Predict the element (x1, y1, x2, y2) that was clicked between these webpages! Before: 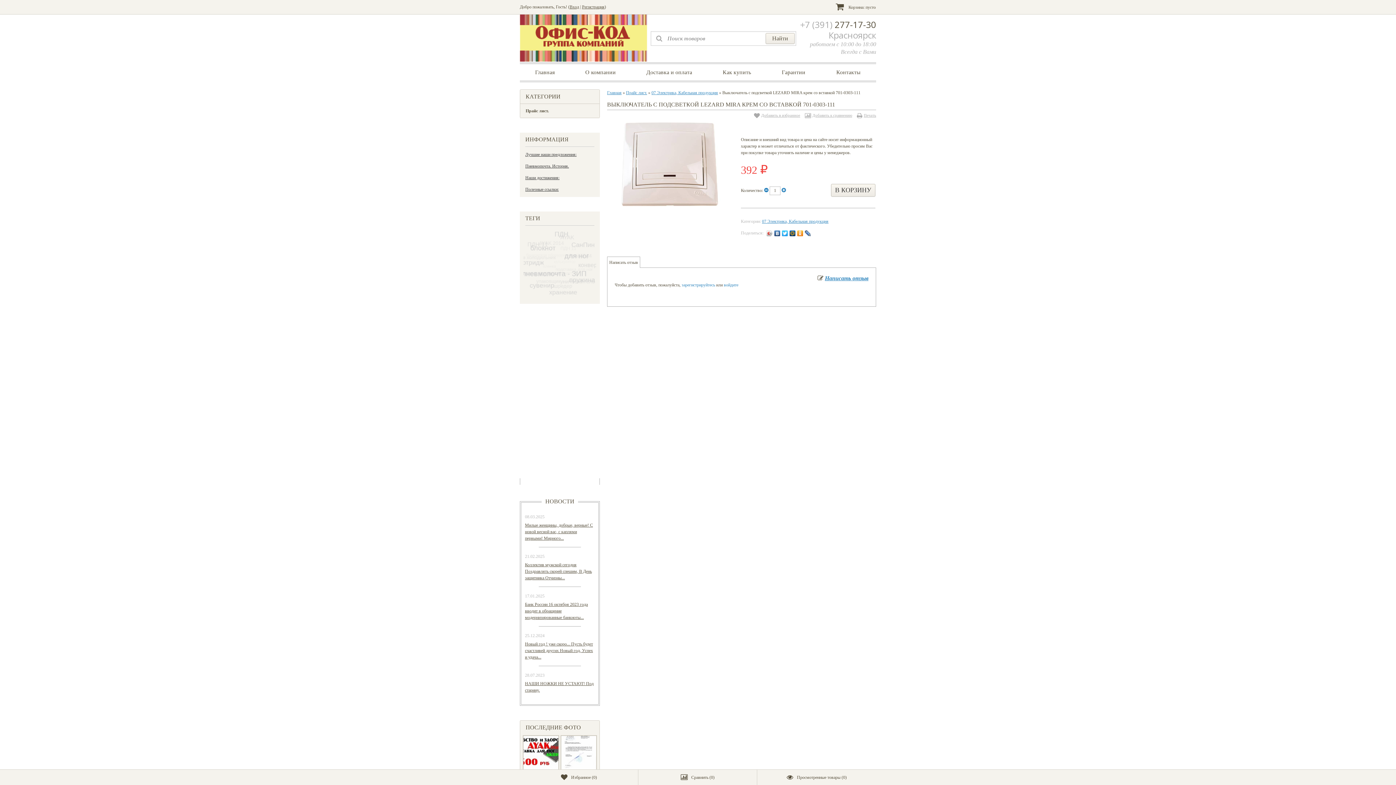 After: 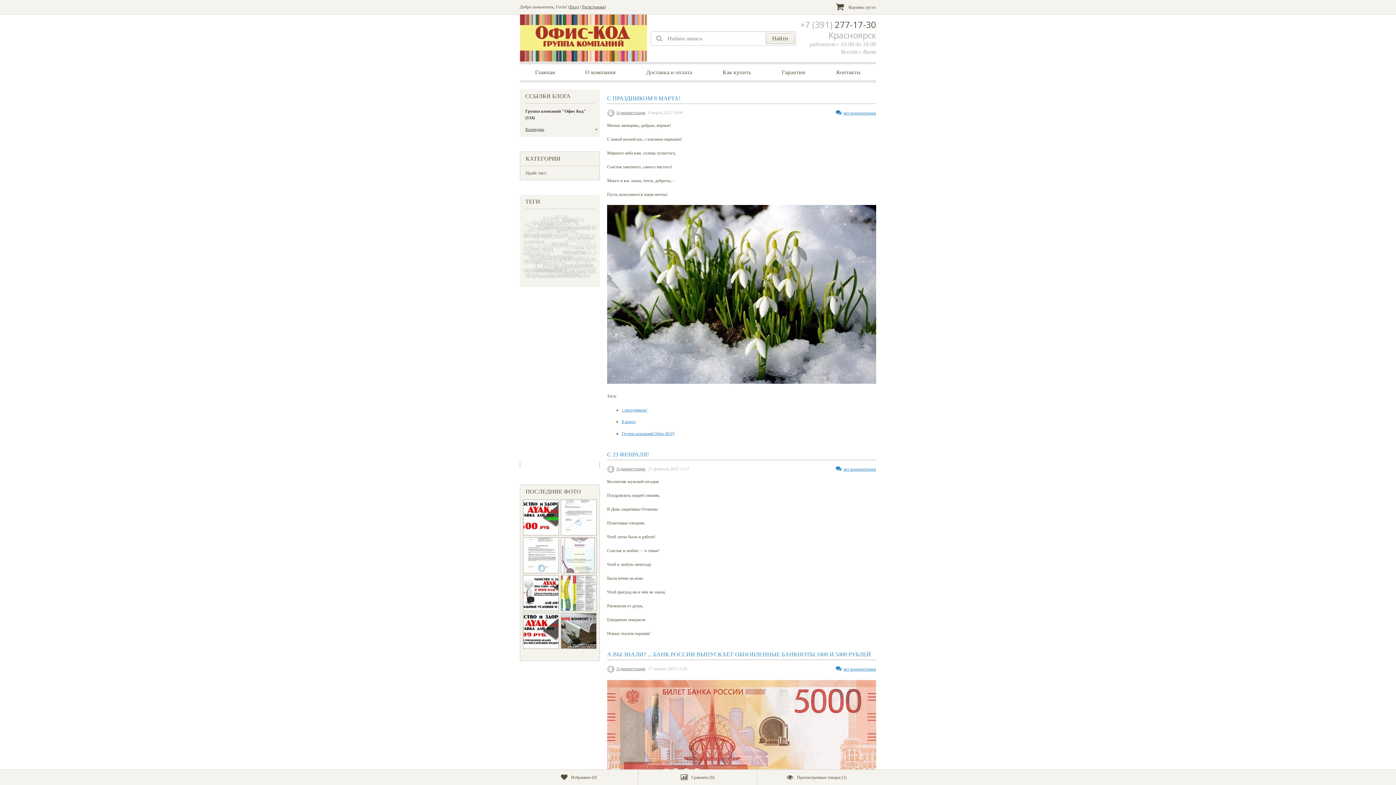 Action: bbox: (541, 498, 578, 505) label: НОВОСТИ